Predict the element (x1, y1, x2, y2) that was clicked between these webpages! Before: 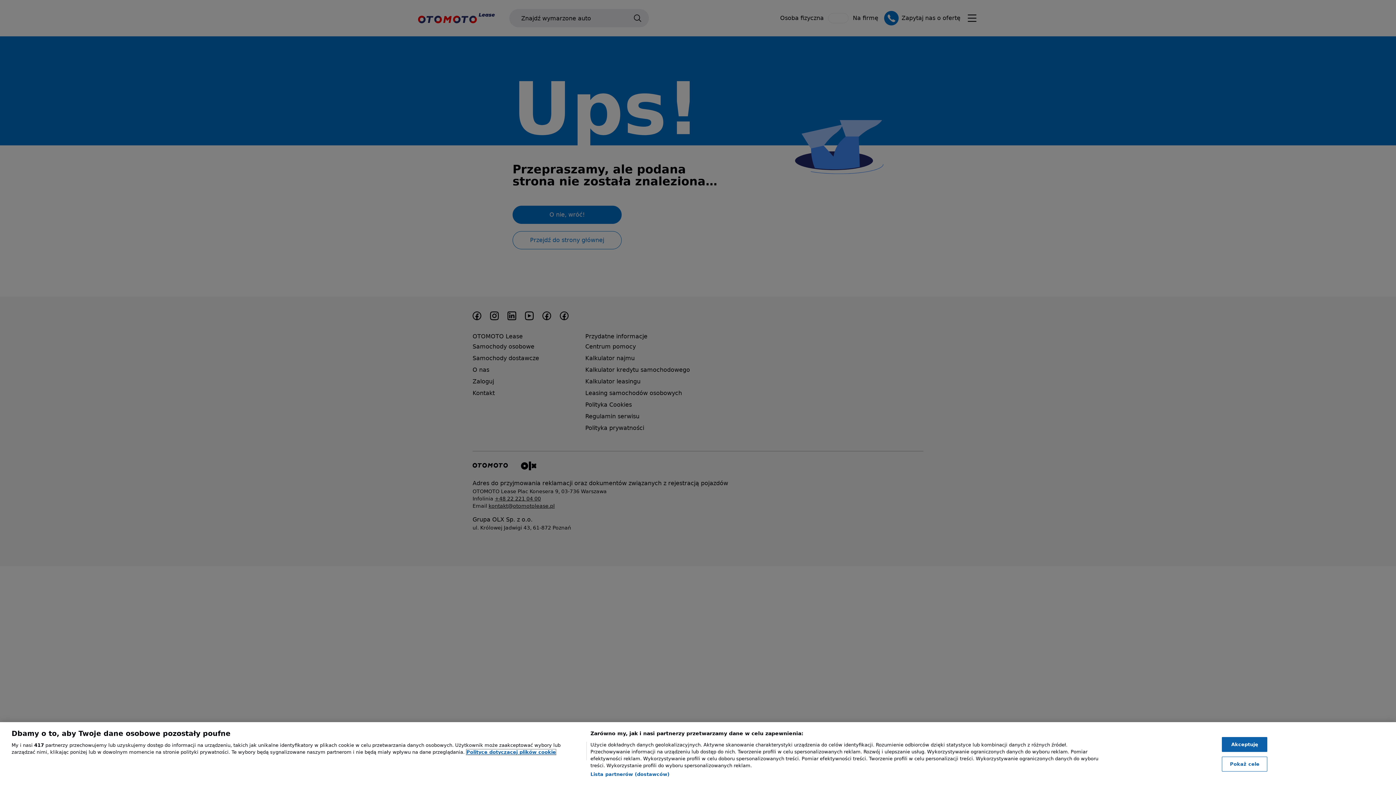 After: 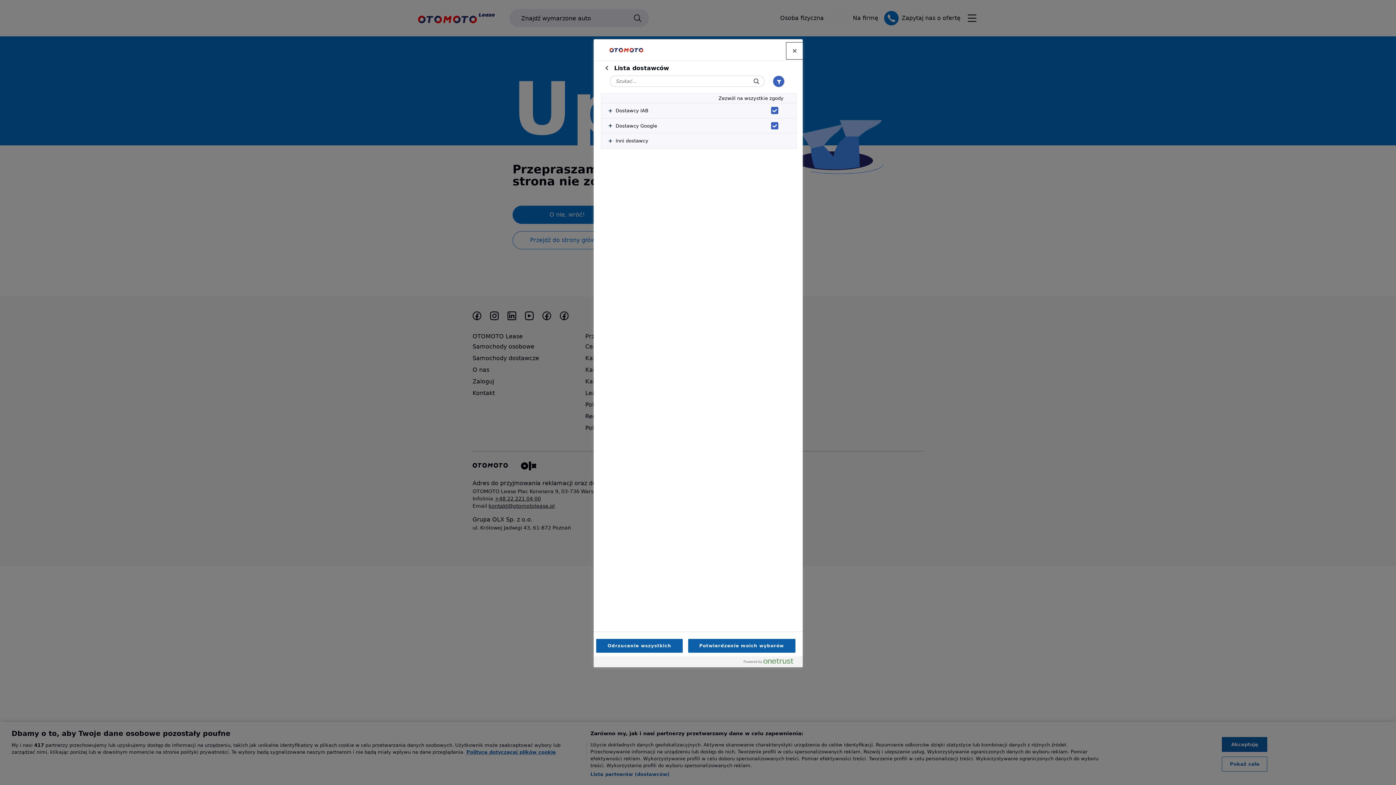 Action: bbox: (590, 771, 669, 778) label: Lista partnerów (dostawców)